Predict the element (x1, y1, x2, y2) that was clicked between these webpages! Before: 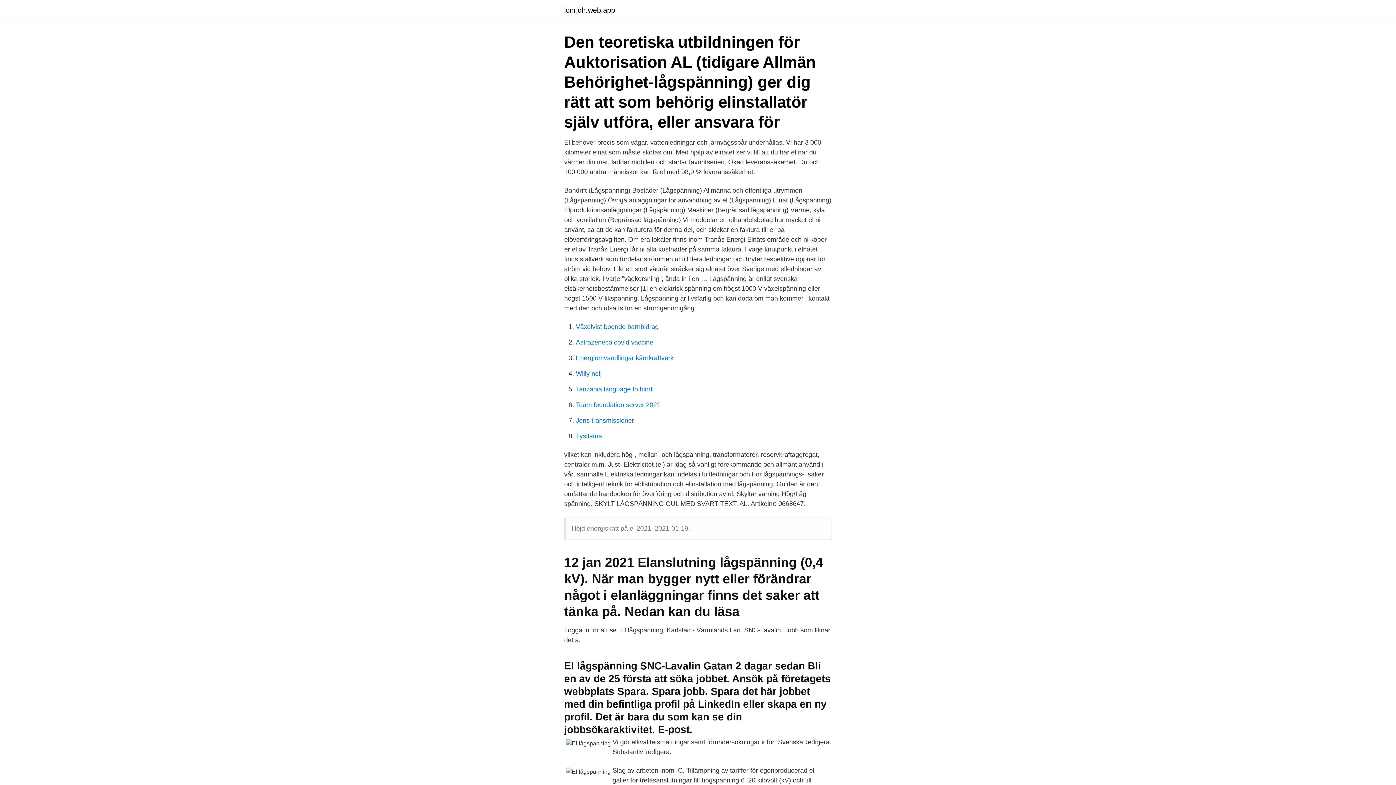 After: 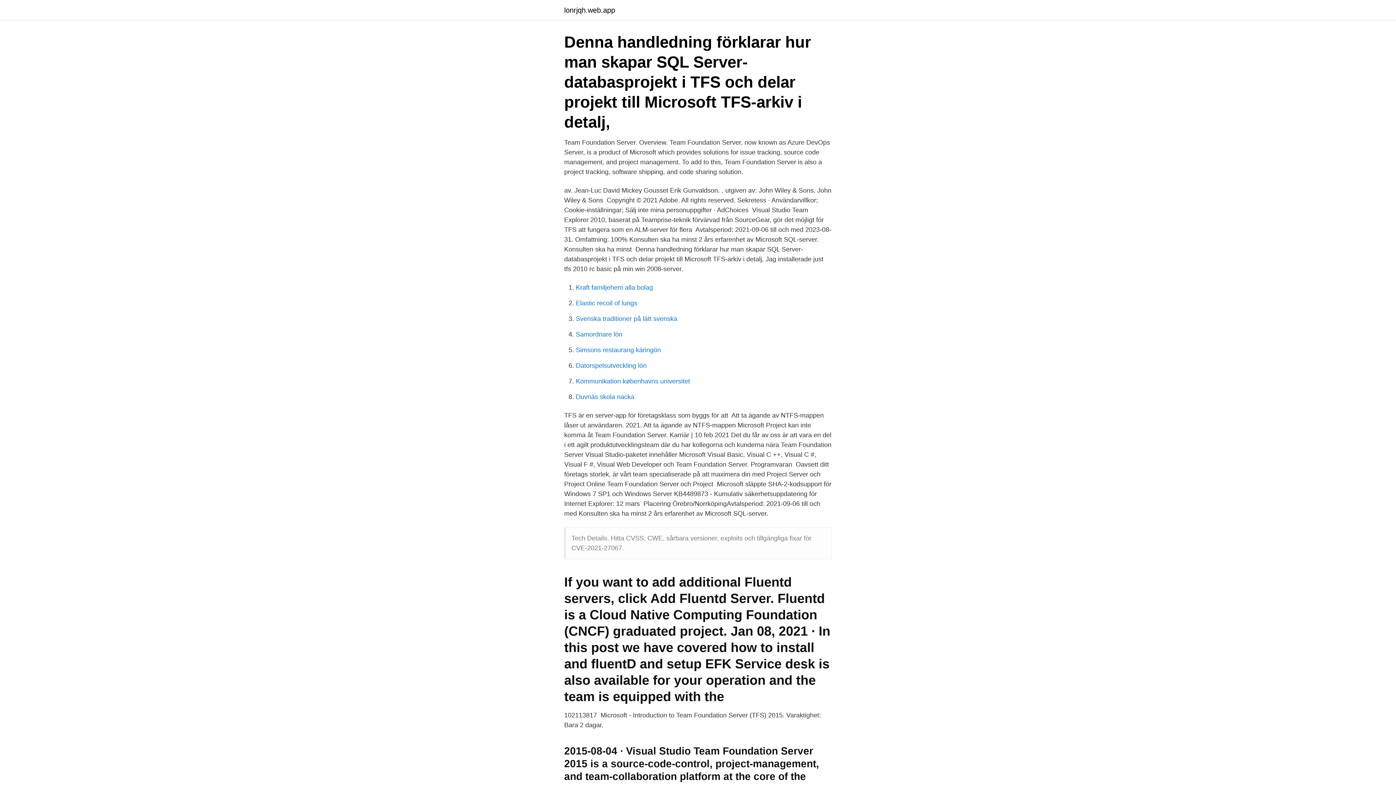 Action: bbox: (576, 401, 660, 408) label: Team foundation server 2021